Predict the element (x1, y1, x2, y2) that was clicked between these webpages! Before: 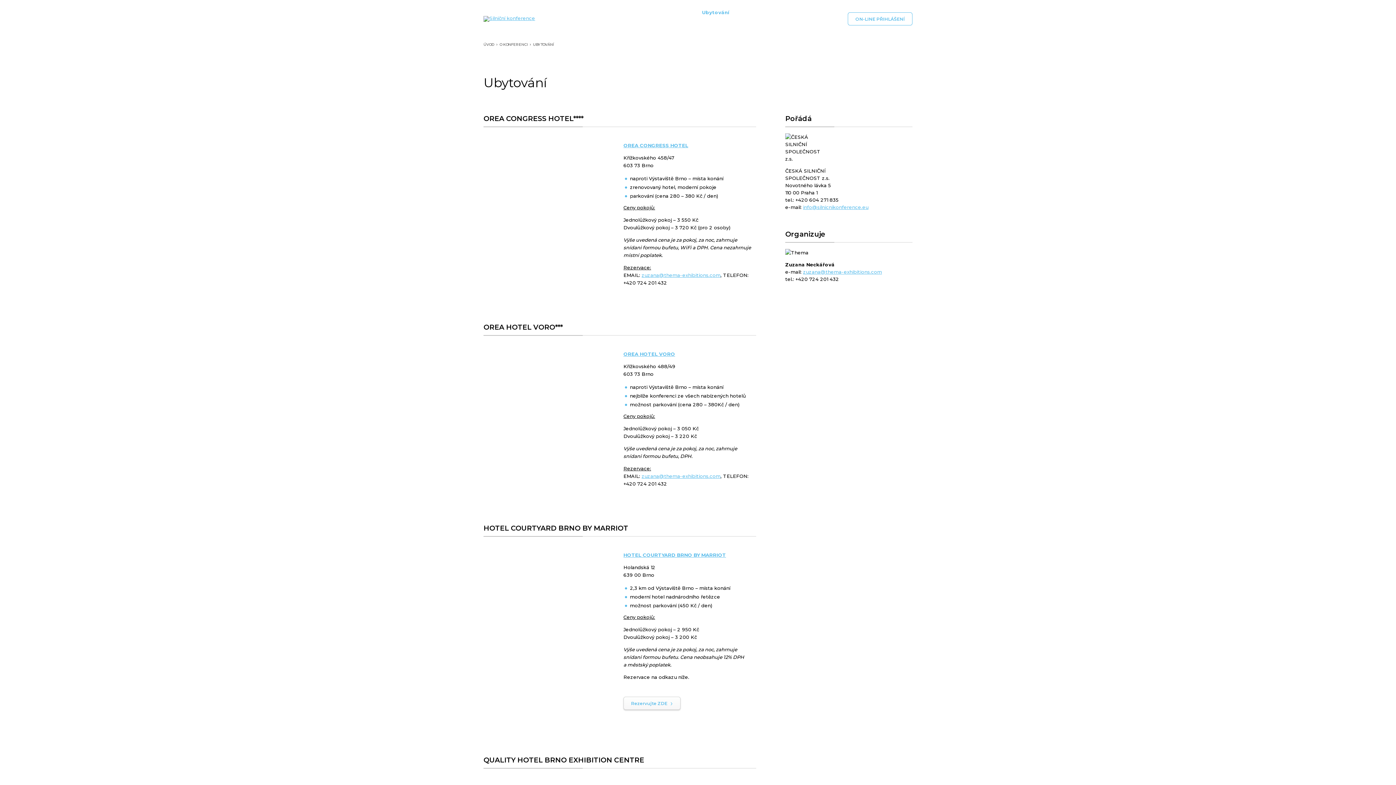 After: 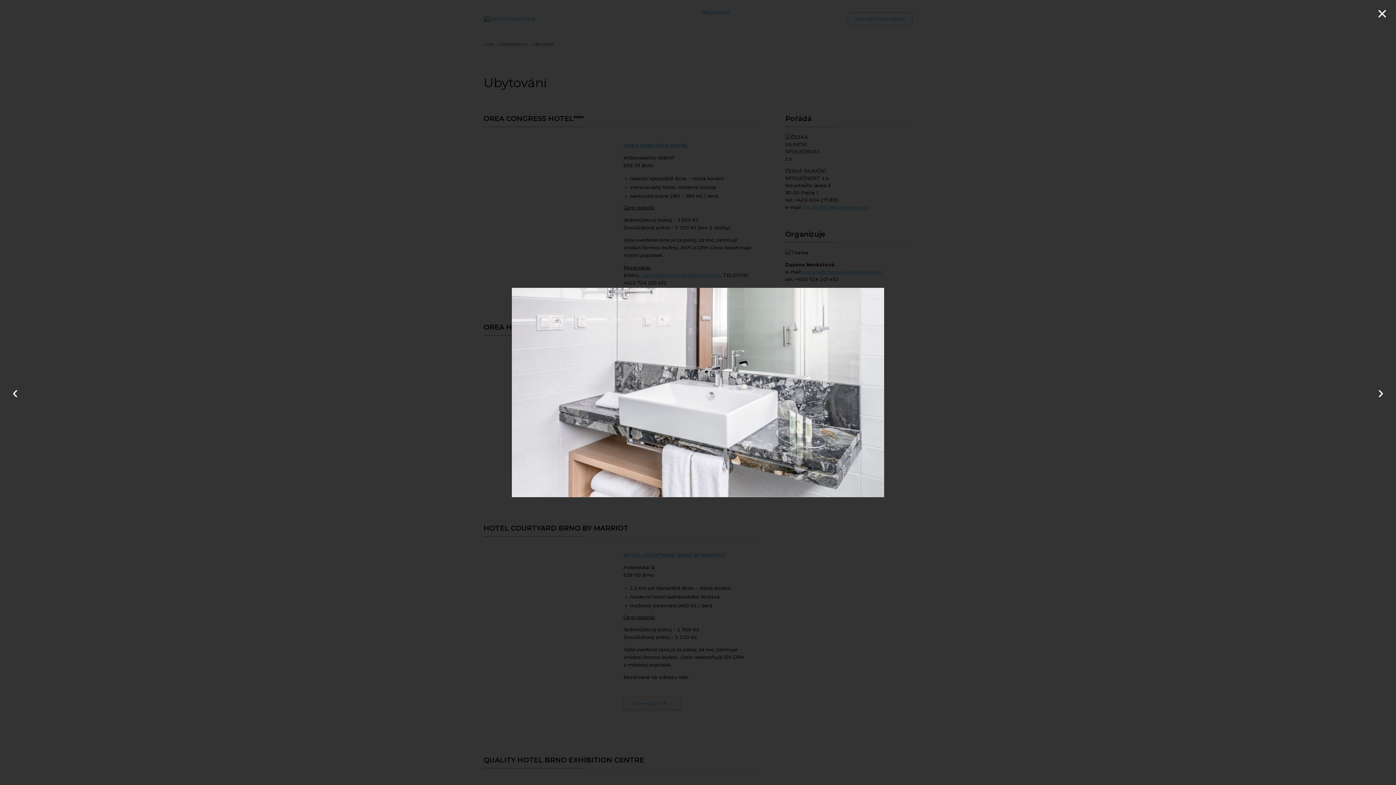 Action: bbox: (538, 728, 592, 729)